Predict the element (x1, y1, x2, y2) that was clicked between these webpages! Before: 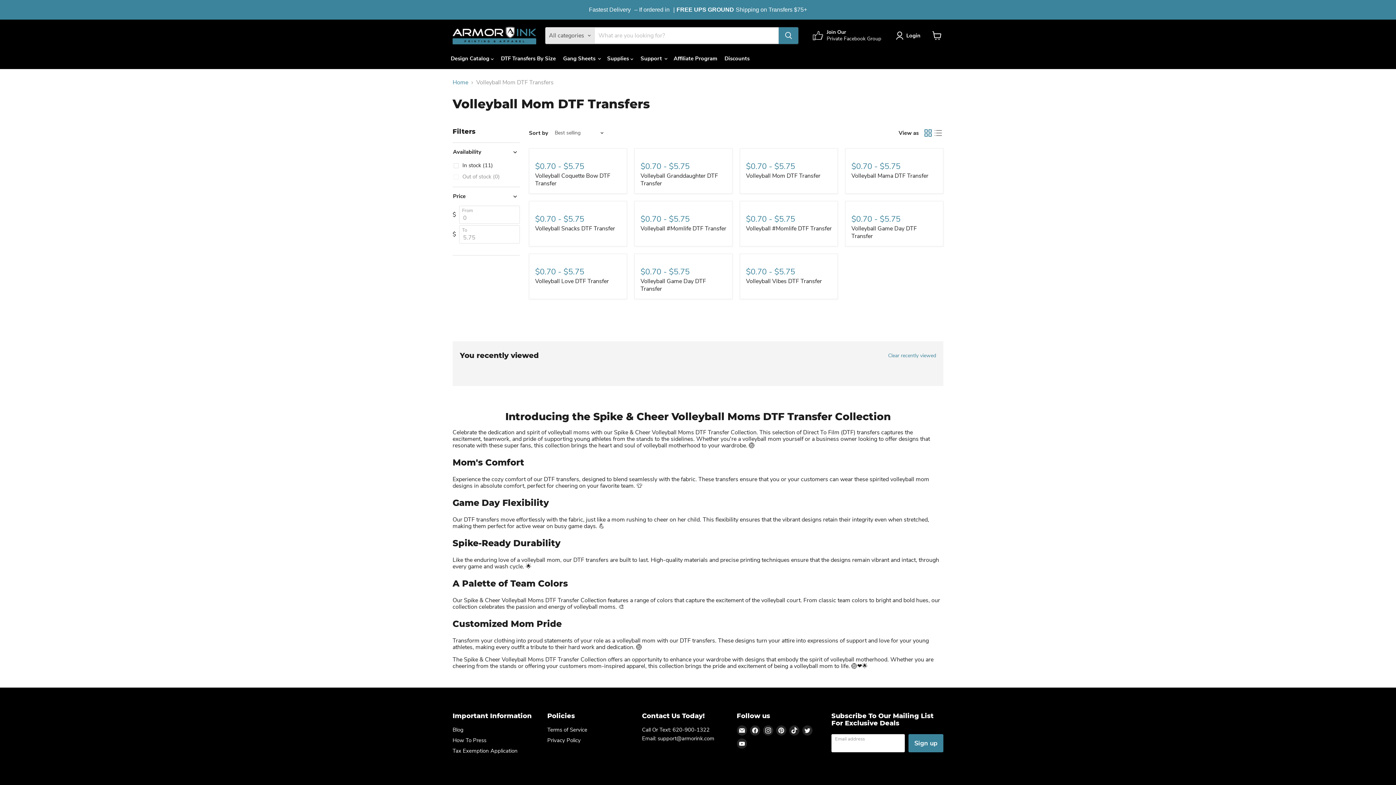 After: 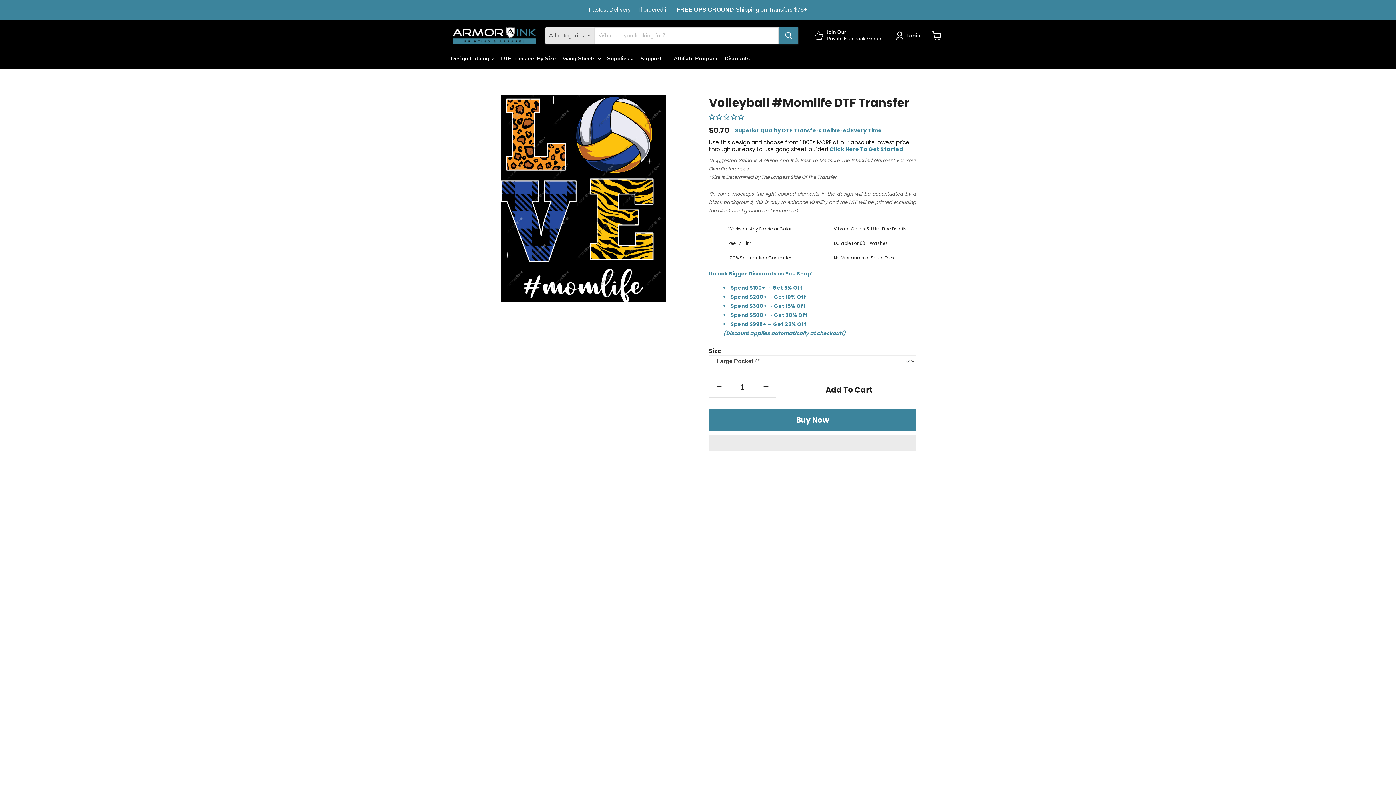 Action: label: Volleyball #Momlife DTF Transfer bbox: (746, 224, 832, 232)